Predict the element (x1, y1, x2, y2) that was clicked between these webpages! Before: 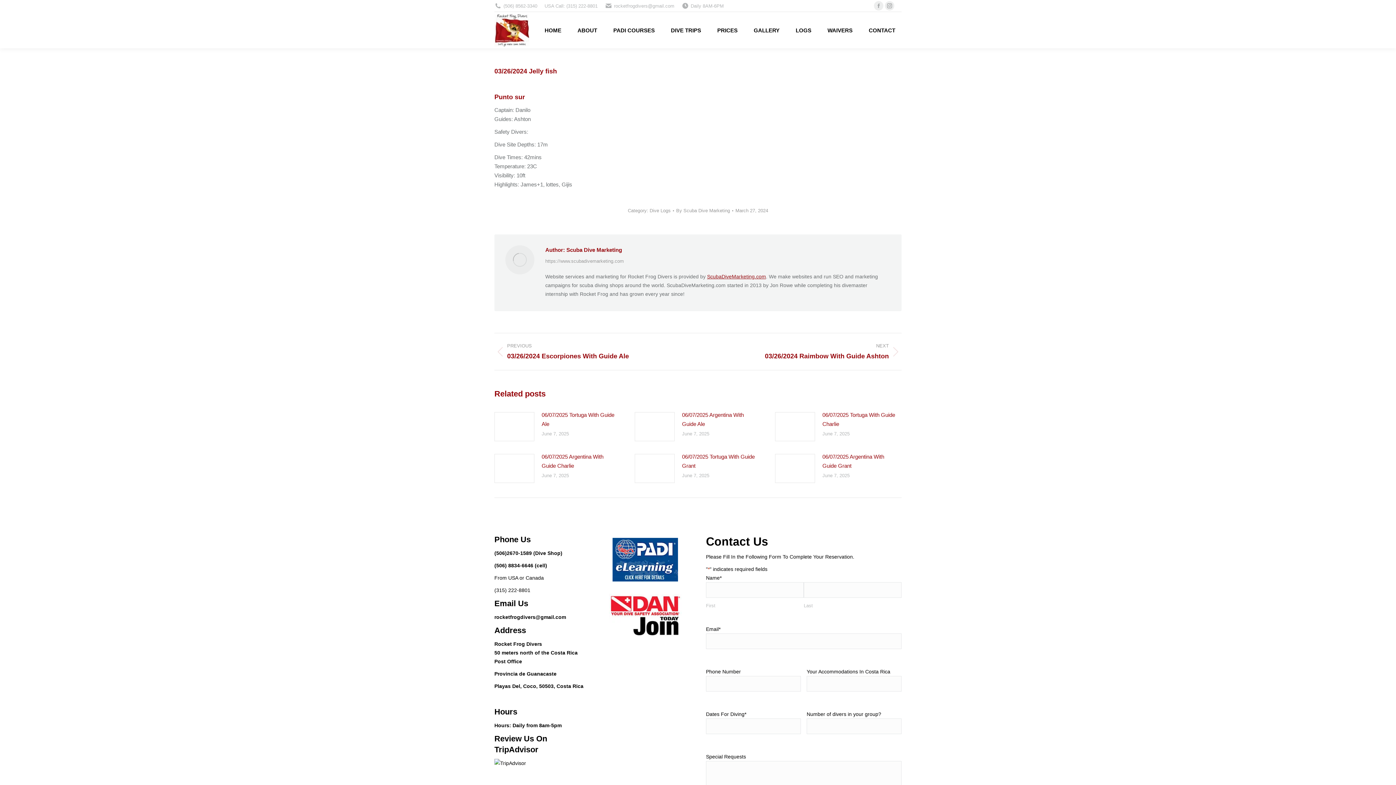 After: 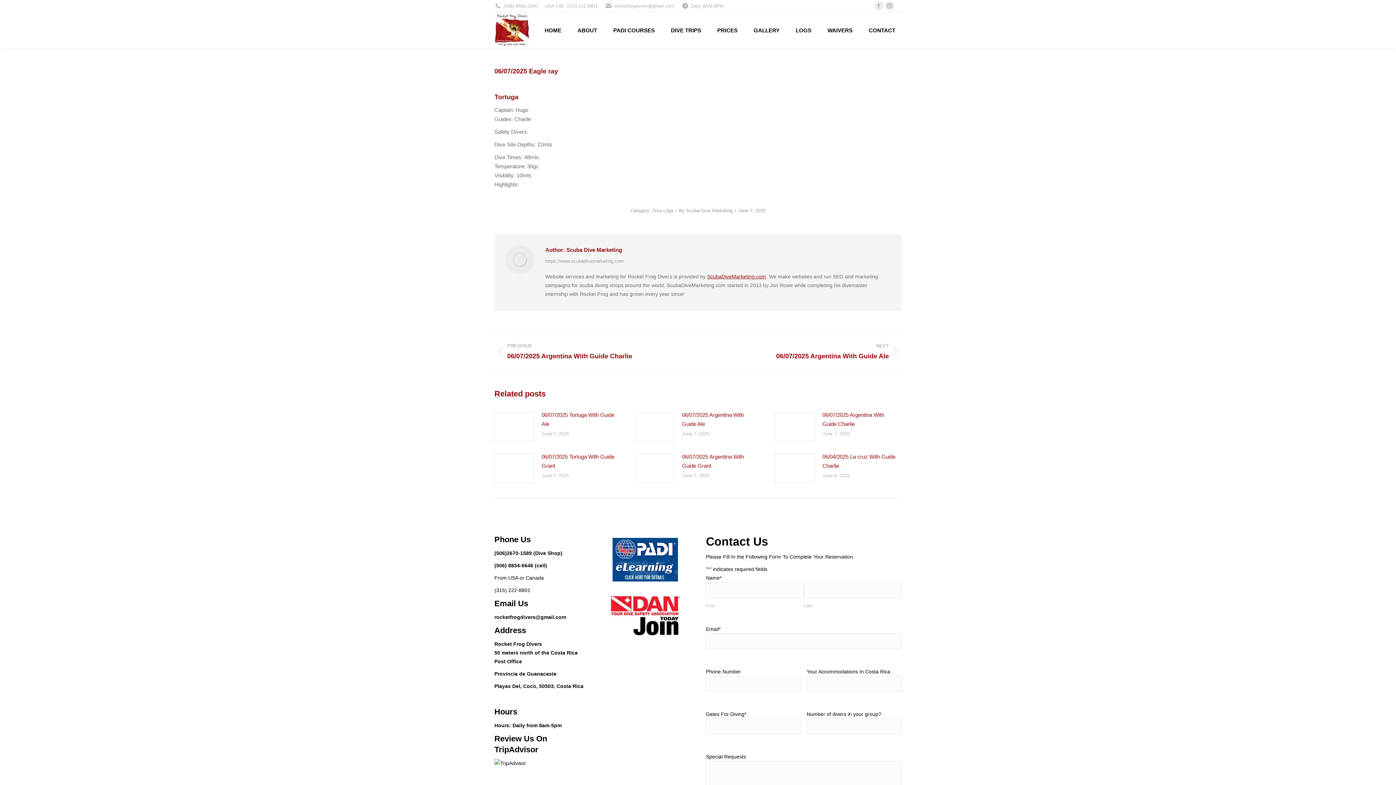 Action: bbox: (775, 412, 815, 441) label: Post image